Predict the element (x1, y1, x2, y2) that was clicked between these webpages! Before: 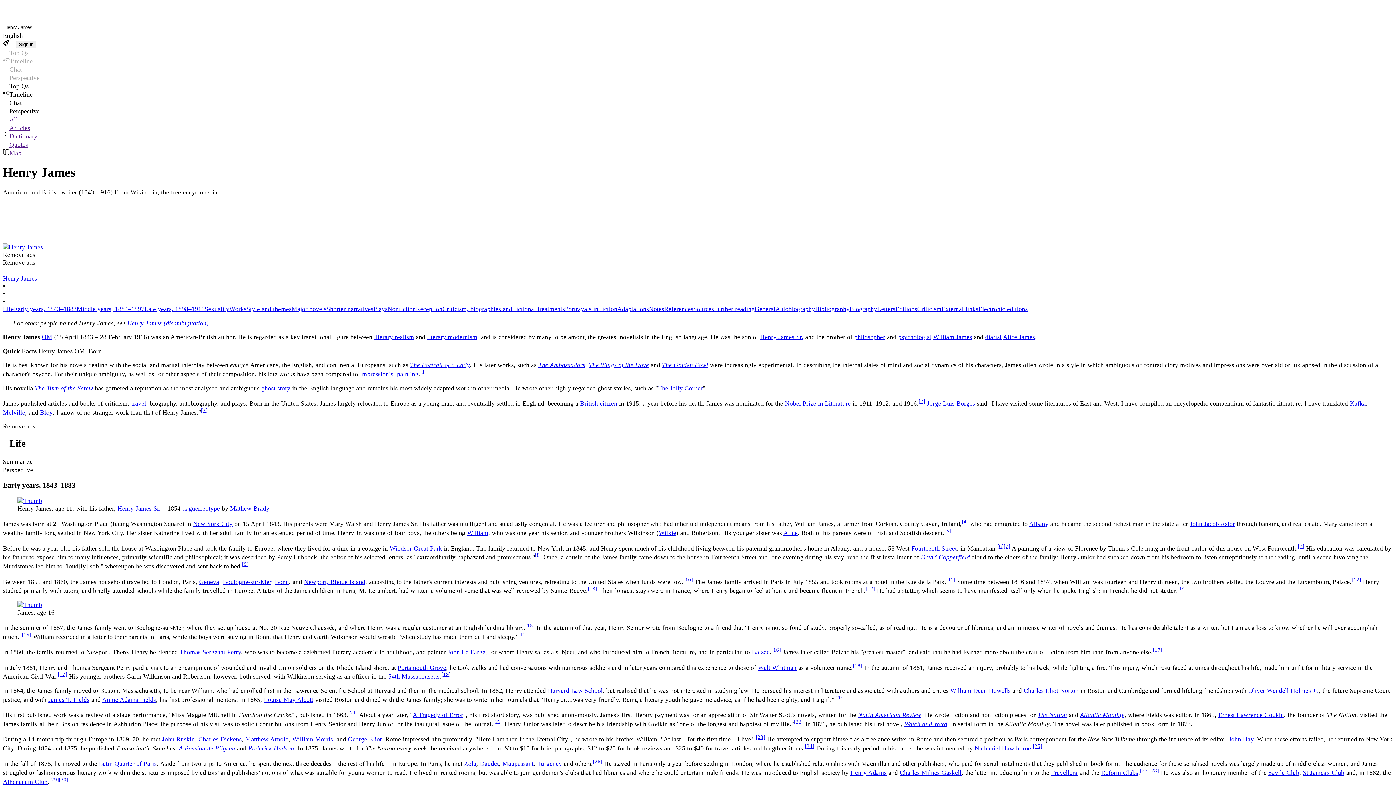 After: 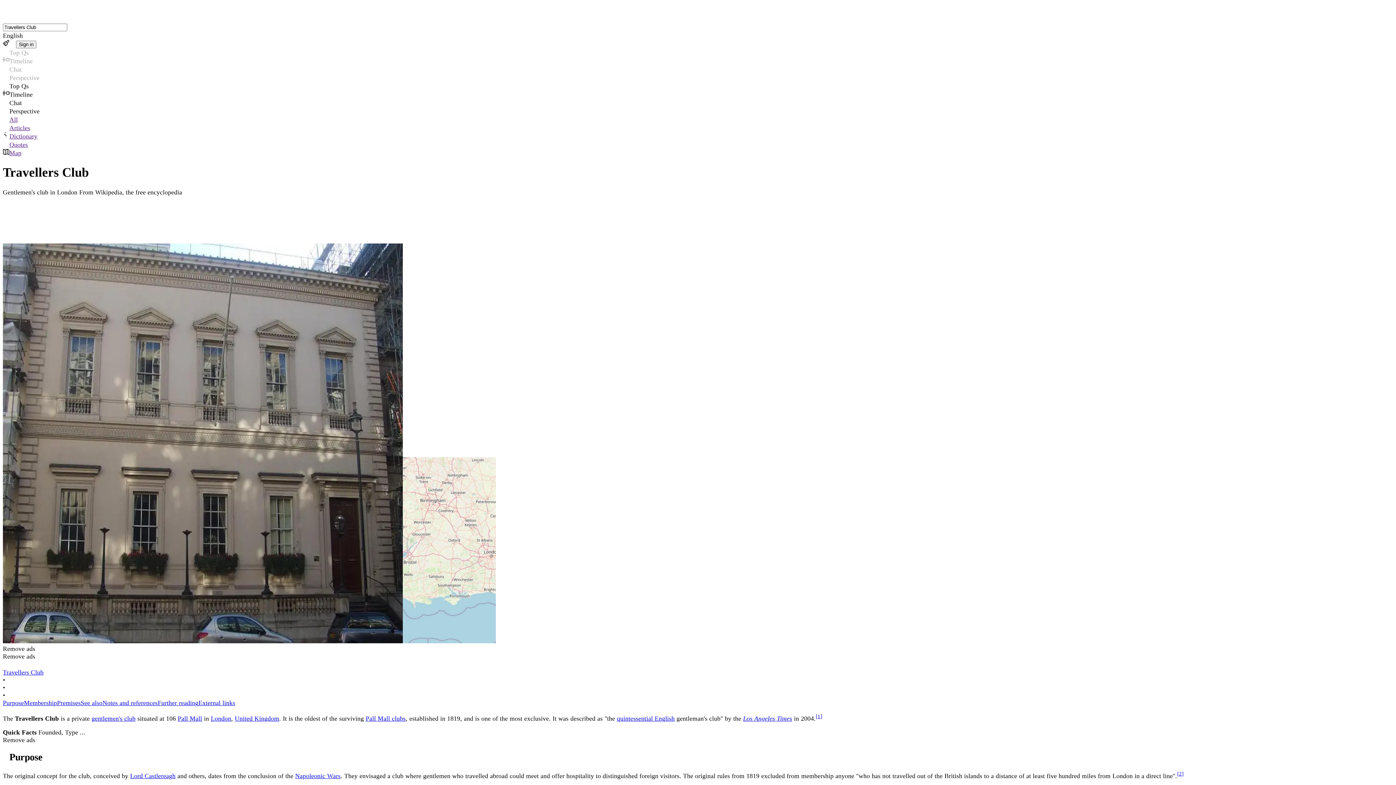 Action: label: Travellers' bbox: (1051, 769, 1078, 776)